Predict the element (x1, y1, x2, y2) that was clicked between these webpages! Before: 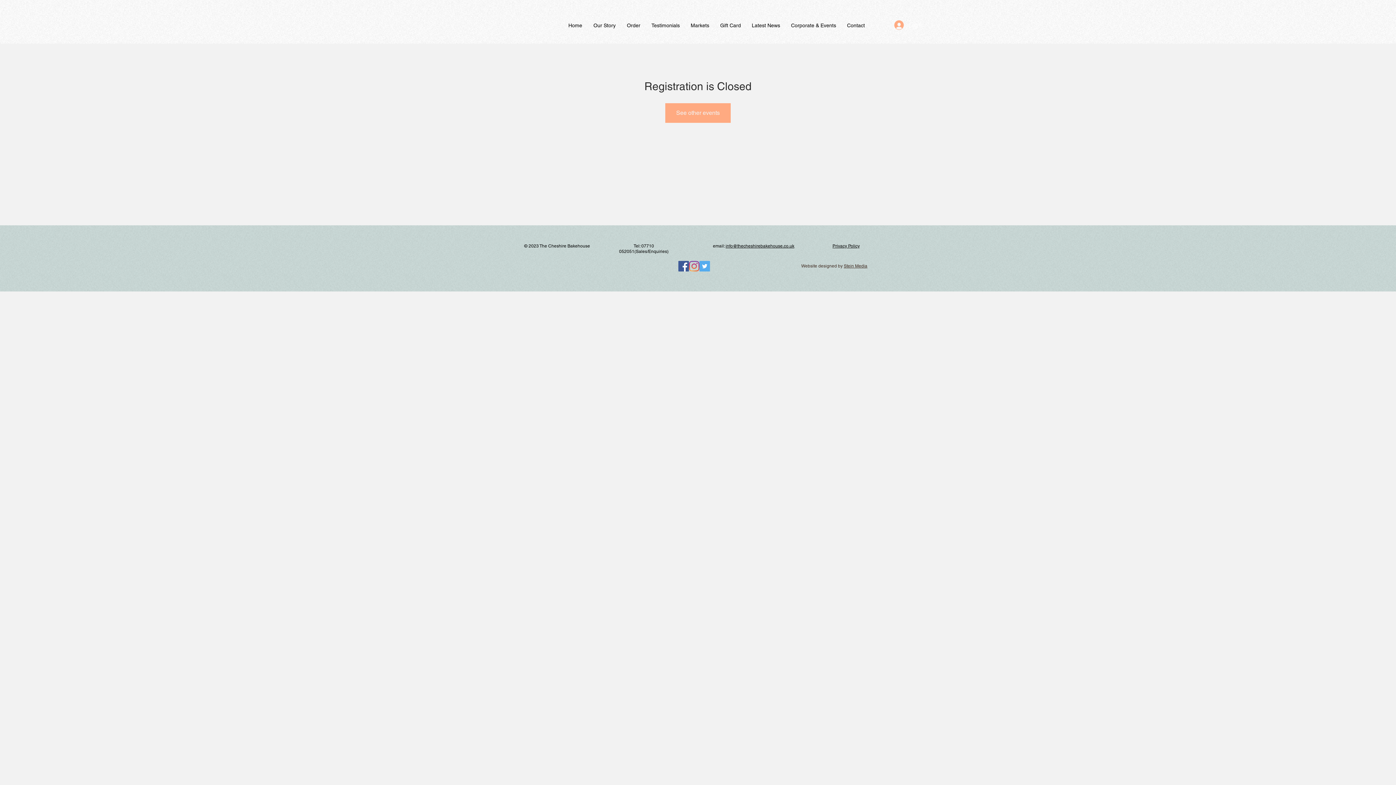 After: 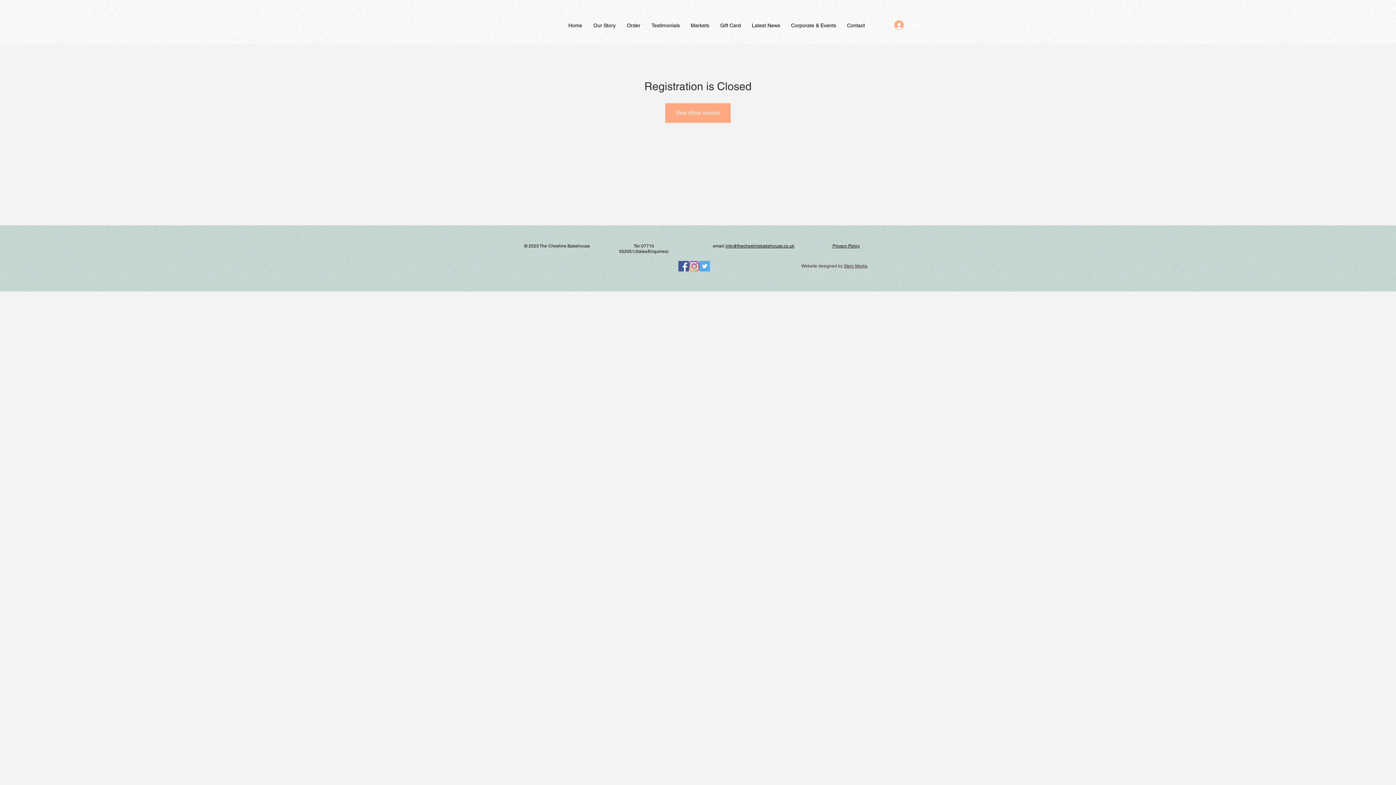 Action: bbox: (889, 18, 928, 32) label: Log In